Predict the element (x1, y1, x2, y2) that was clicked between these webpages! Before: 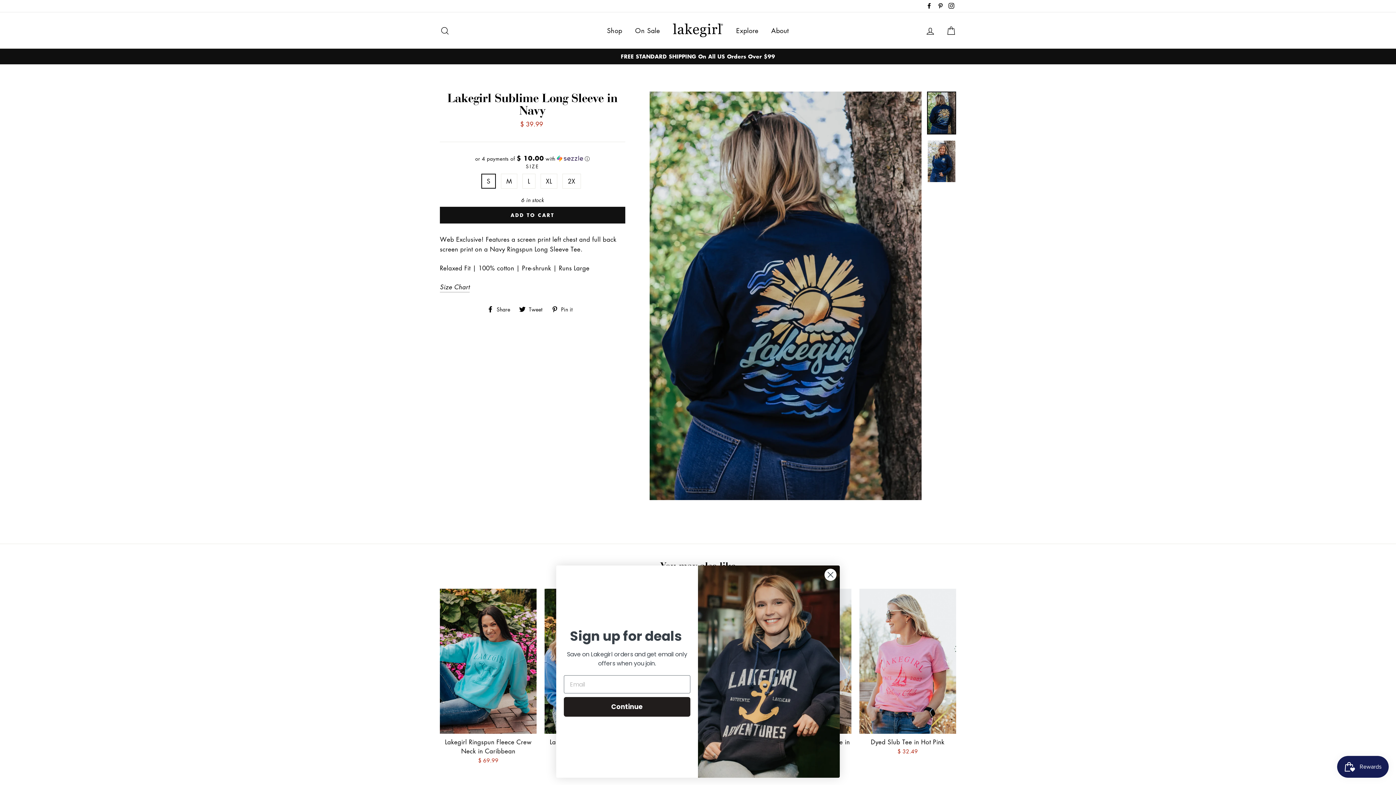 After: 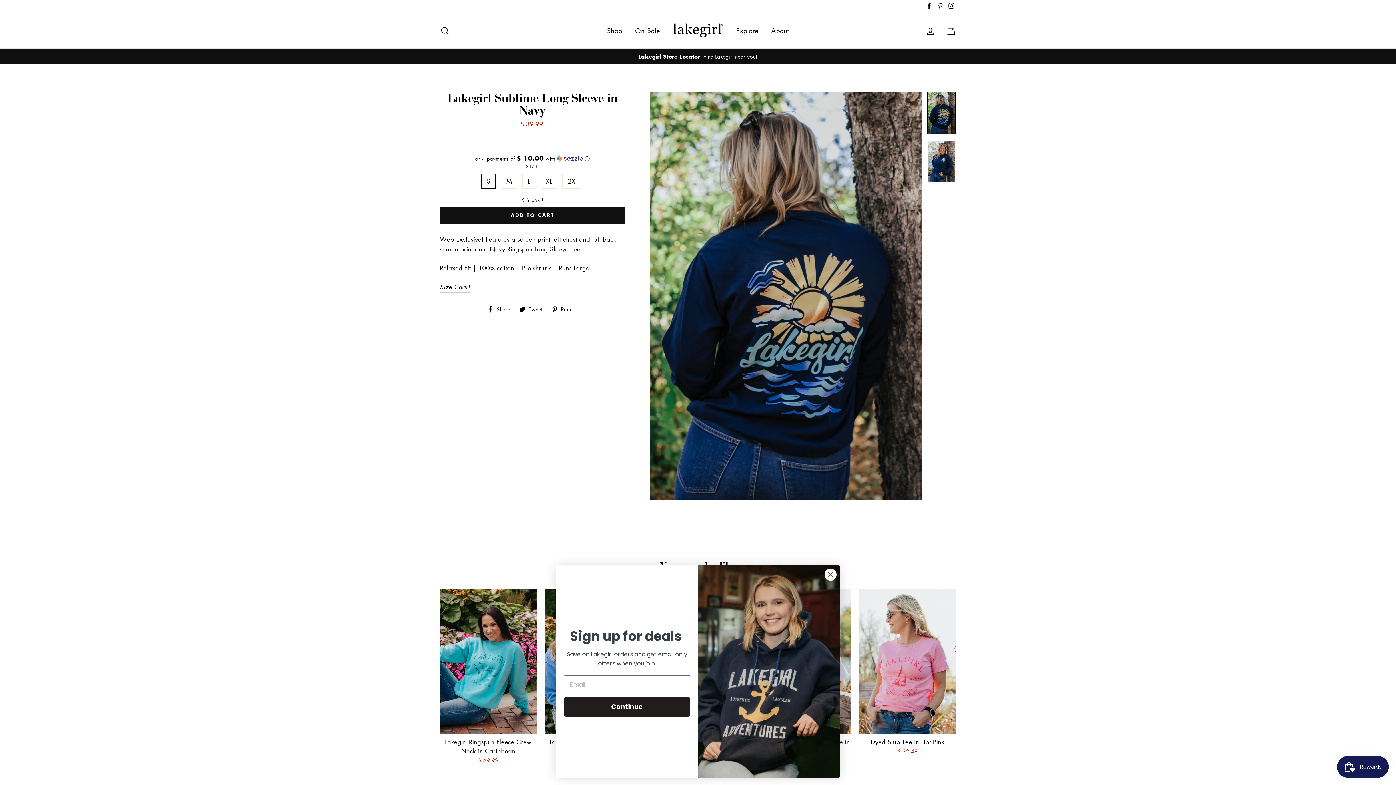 Action: bbox: (551, 305, 578, 312) label:  Pin it
Pin on Pinterest